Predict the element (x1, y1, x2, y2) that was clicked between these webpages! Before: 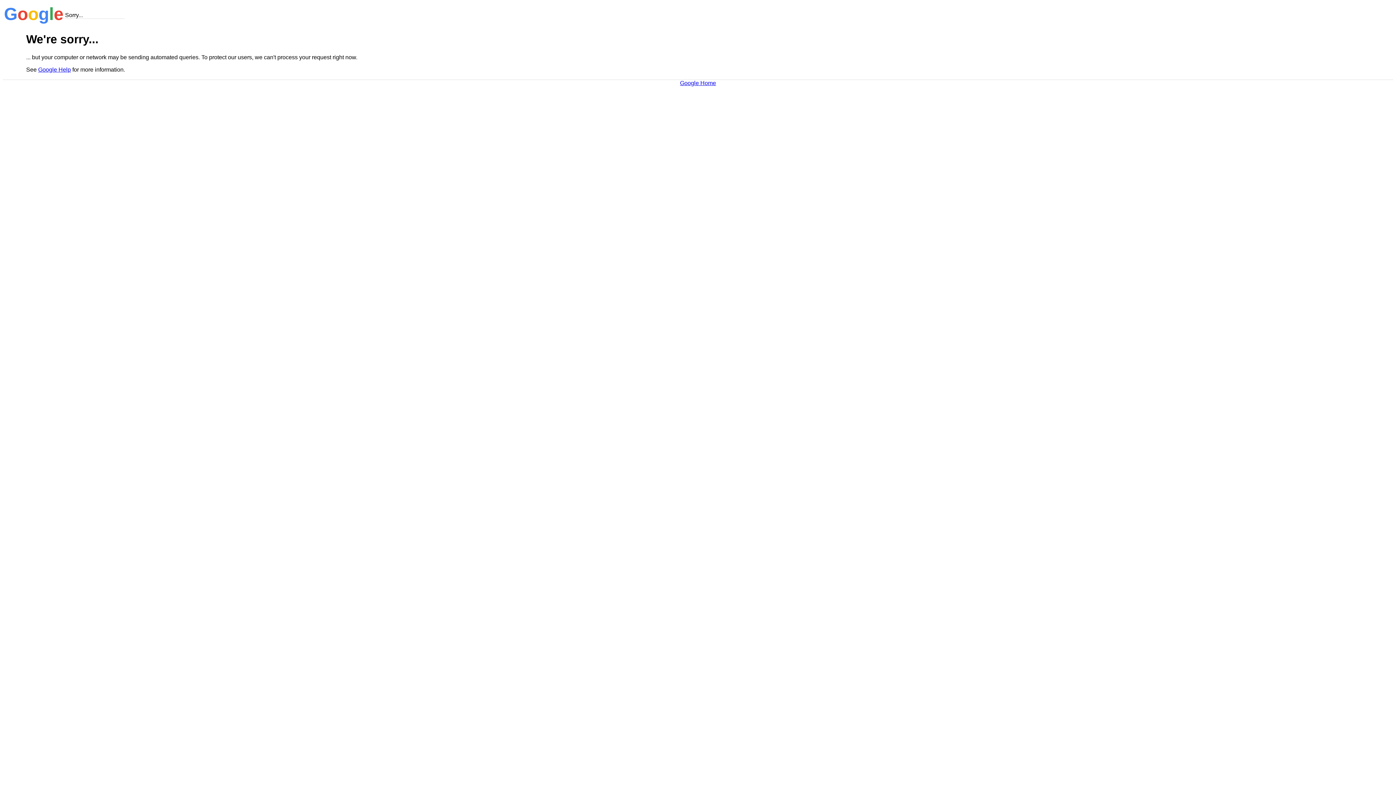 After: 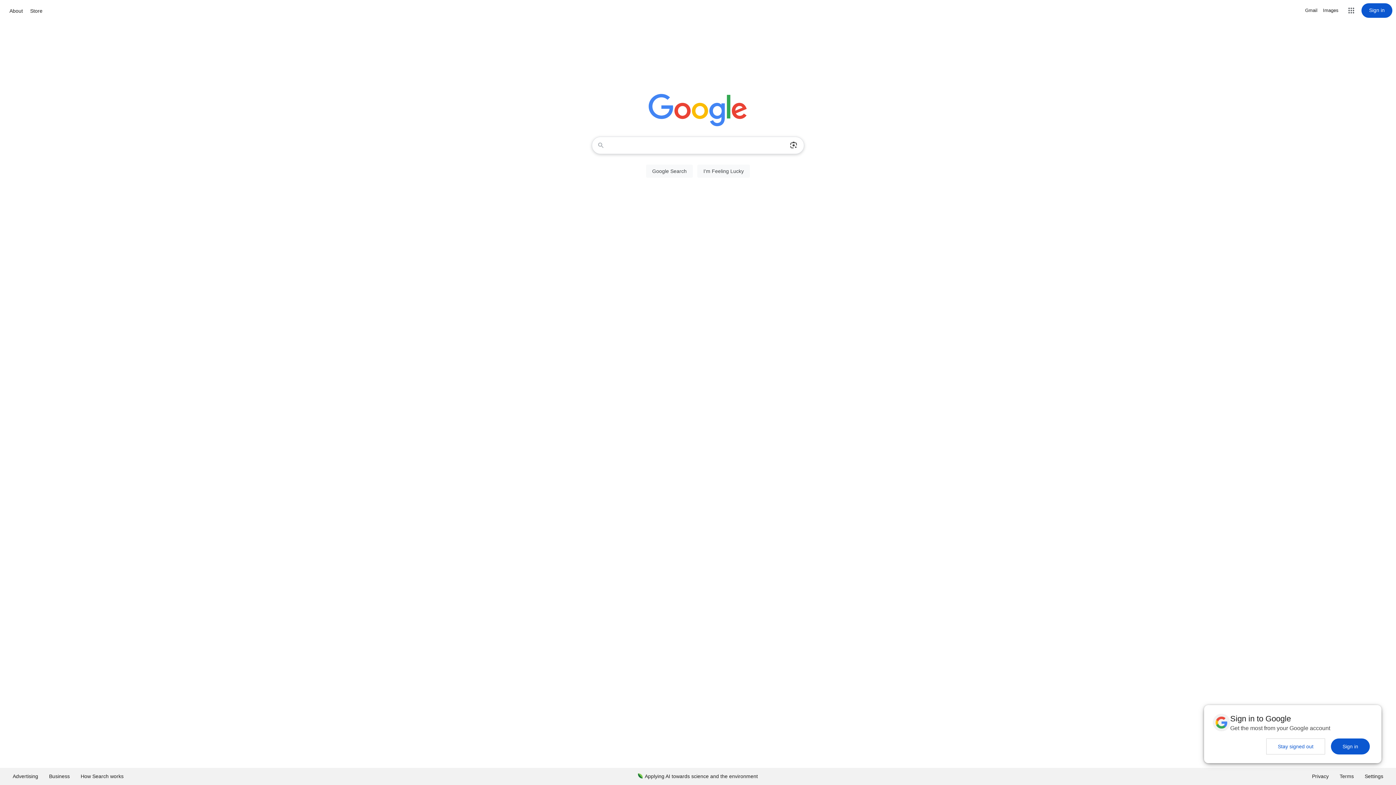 Action: label: Google Home bbox: (680, 79, 716, 86)